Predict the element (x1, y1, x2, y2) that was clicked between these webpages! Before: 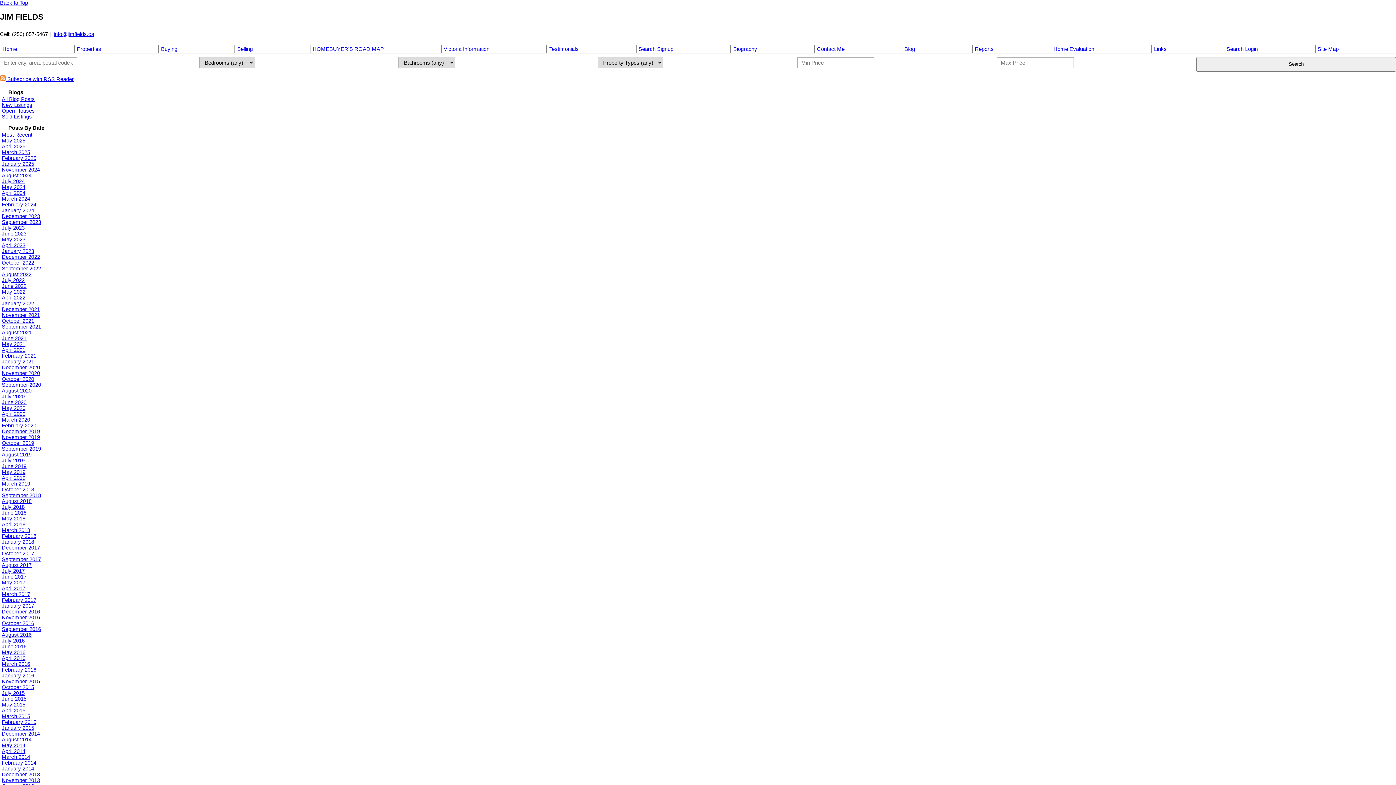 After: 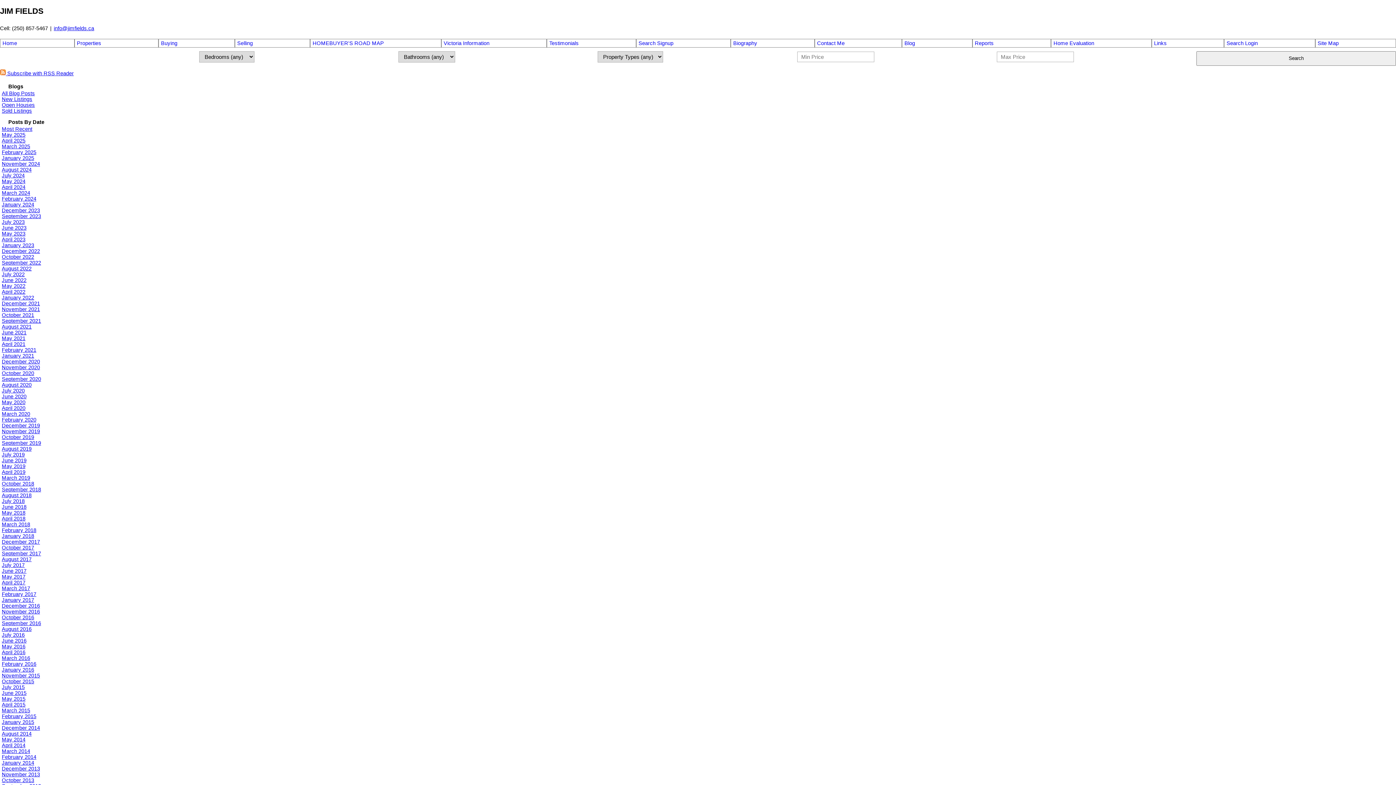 Action: bbox: (1, 620, 34, 626) label: October 2016